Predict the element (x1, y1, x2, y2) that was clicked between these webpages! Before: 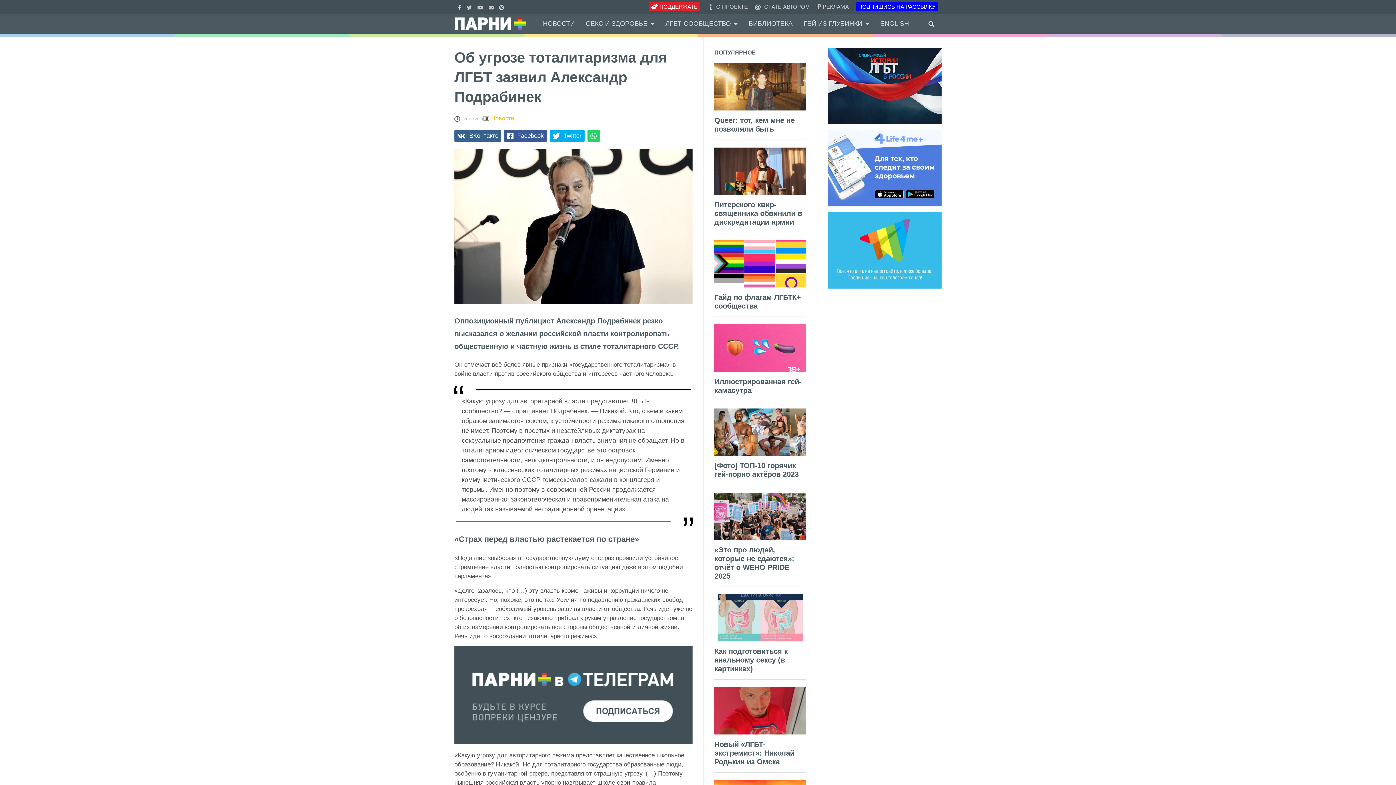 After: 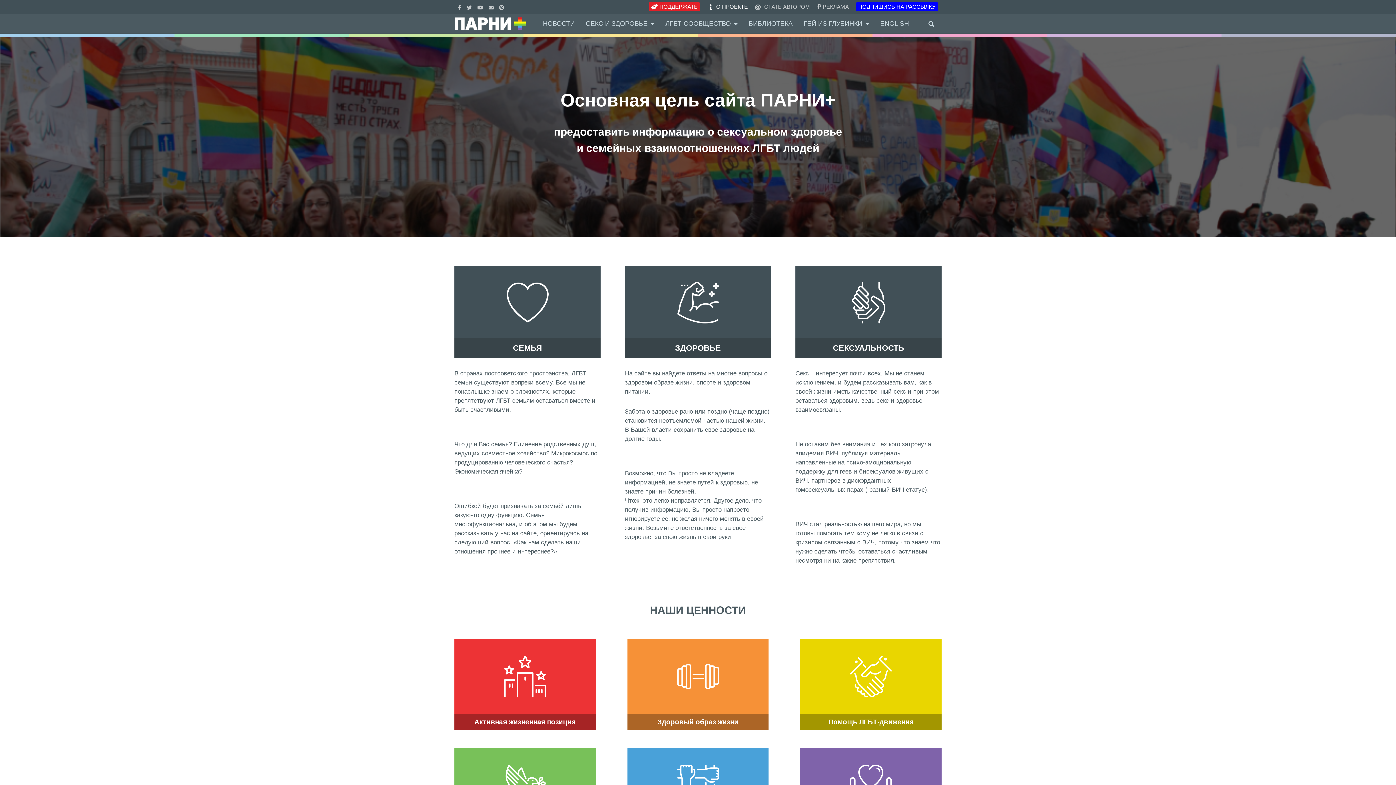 Action: label: О ПРОЕКТЕ bbox: (707, 3, 748, 9)